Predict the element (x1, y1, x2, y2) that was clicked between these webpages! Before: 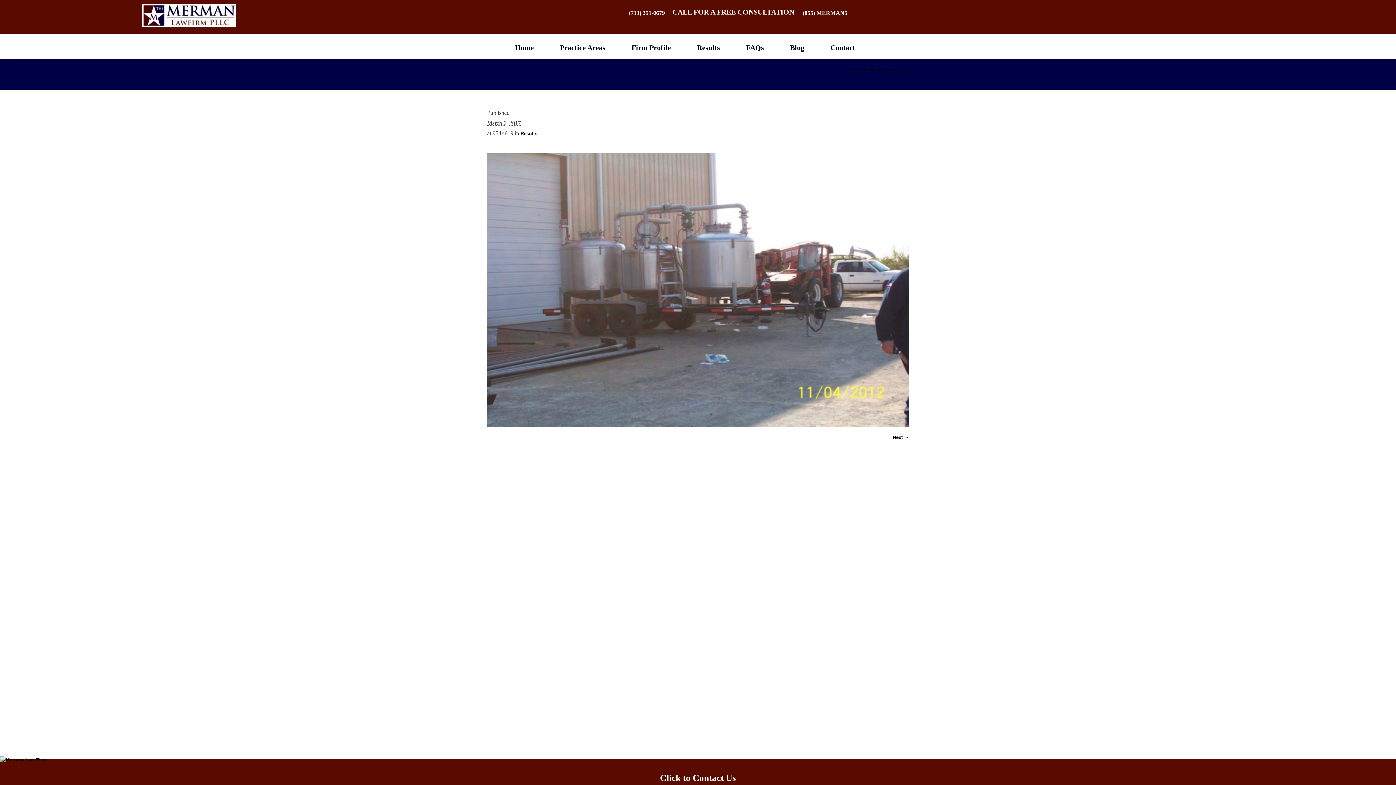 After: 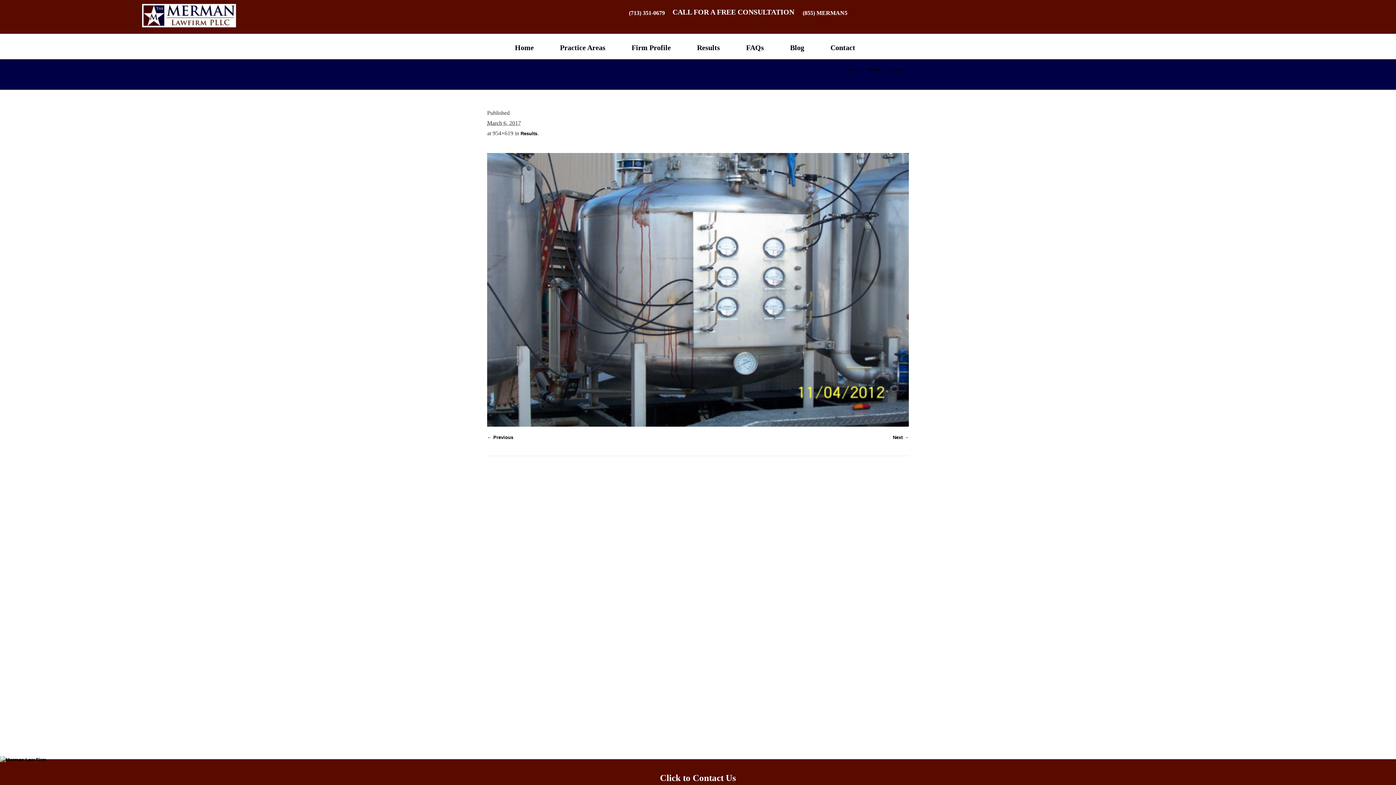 Action: bbox: (893, 434, 909, 440) label: Next →